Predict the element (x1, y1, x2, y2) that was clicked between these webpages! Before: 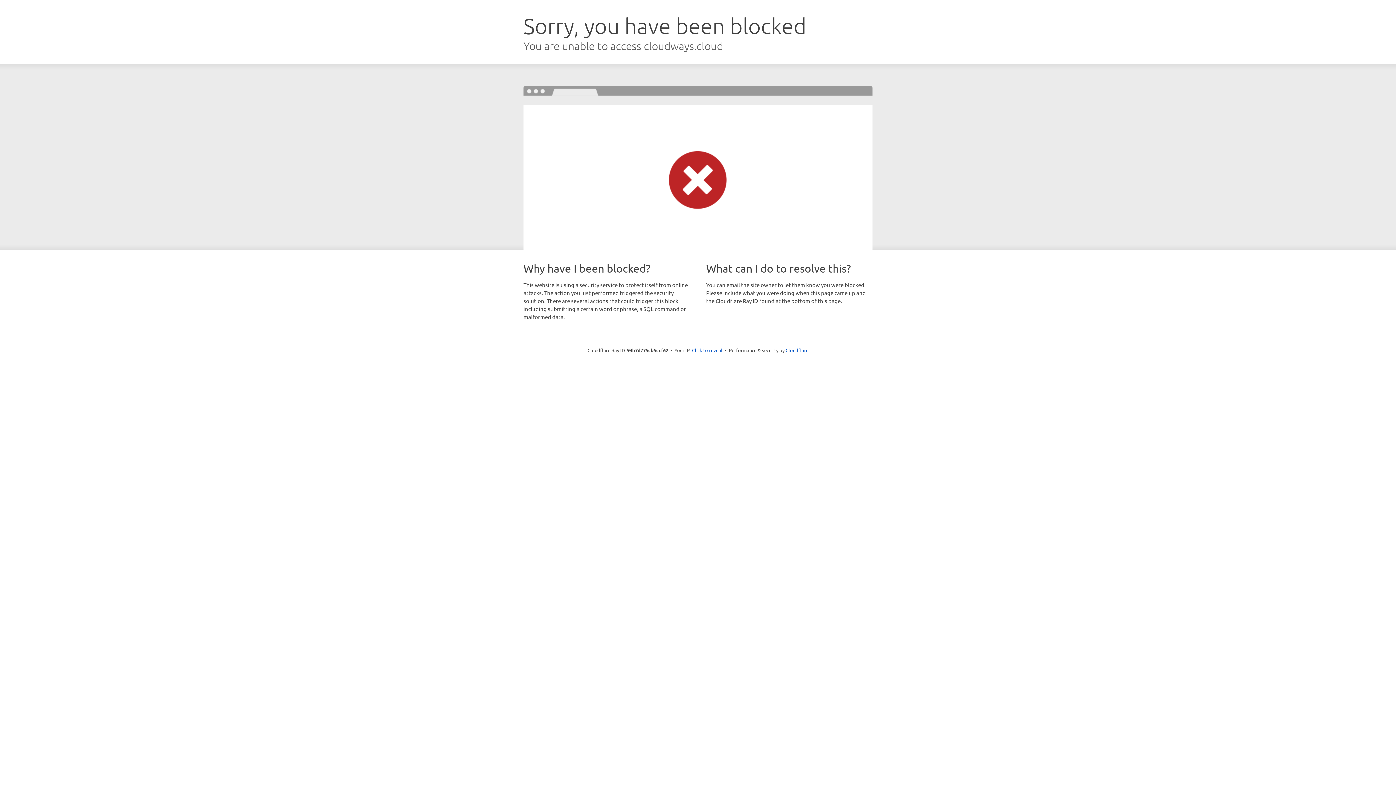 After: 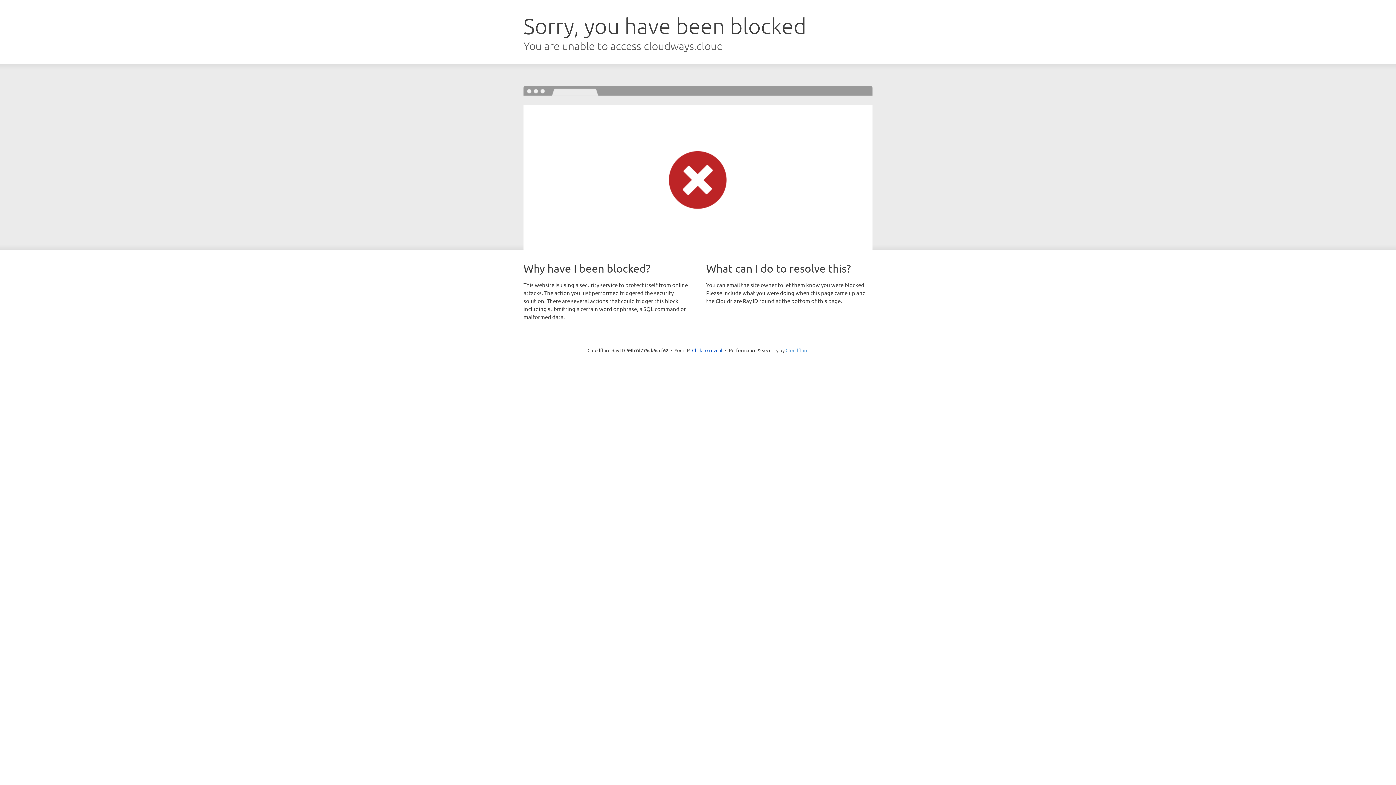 Action: label: Cloudflare bbox: (785, 347, 808, 353)